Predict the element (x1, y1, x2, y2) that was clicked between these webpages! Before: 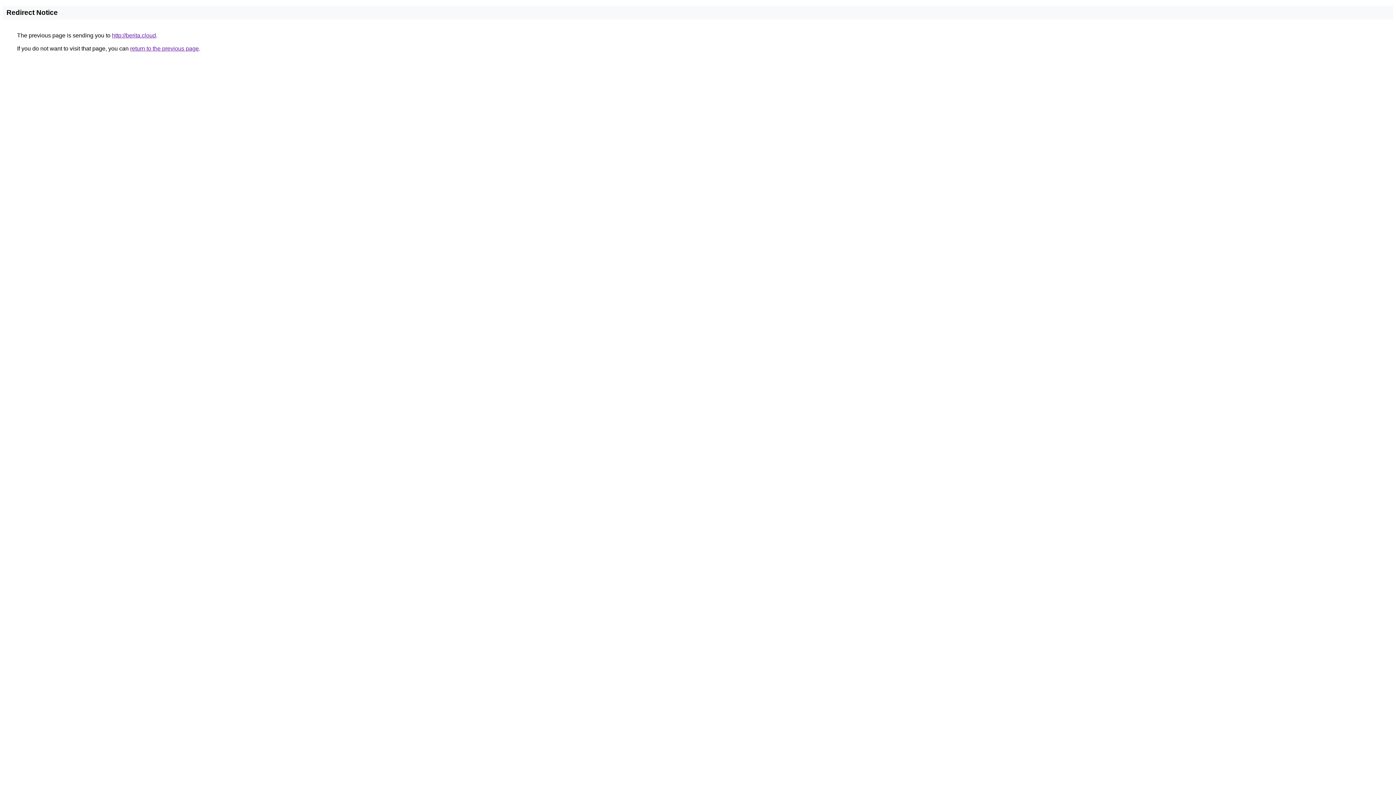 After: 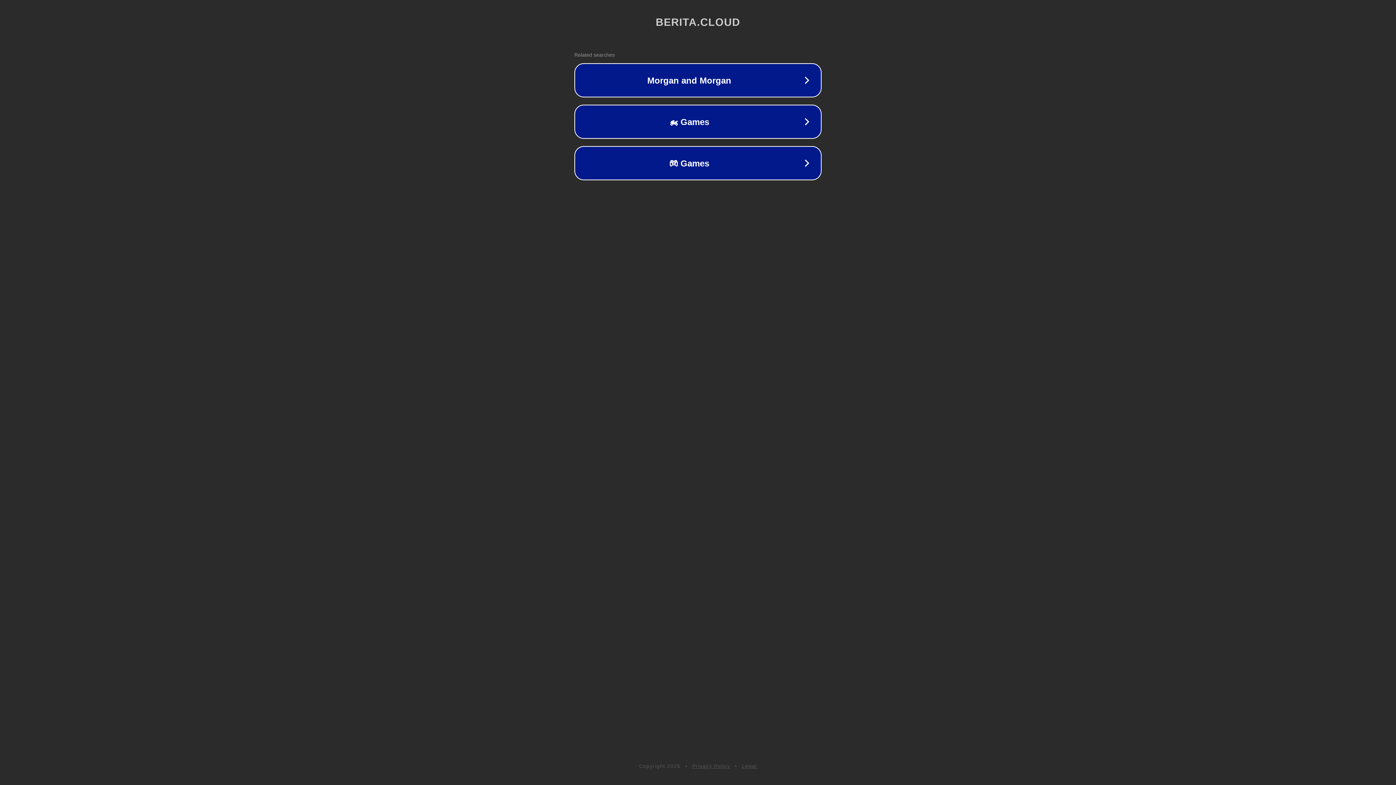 Action: label: http://berita.cloud bbox: (112, 32, 156, 38)